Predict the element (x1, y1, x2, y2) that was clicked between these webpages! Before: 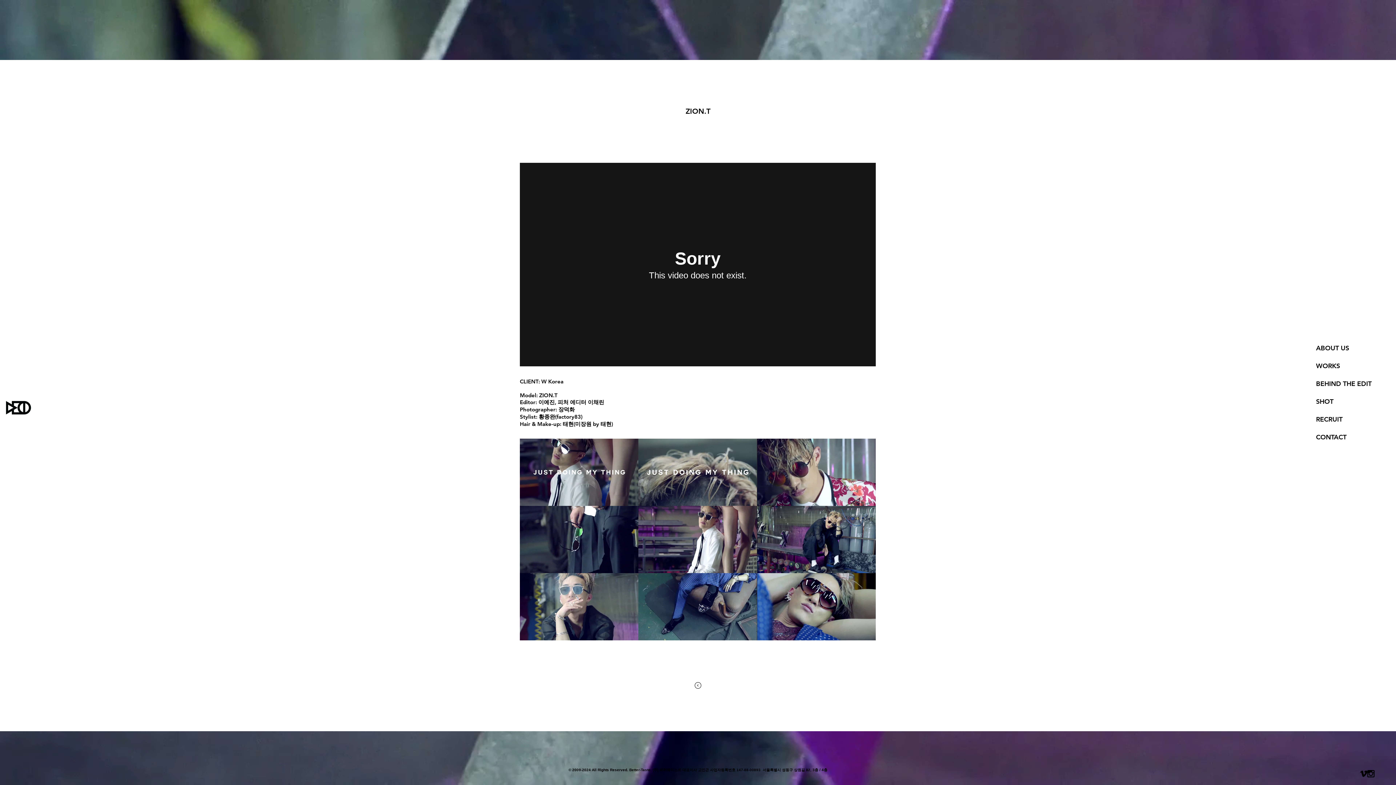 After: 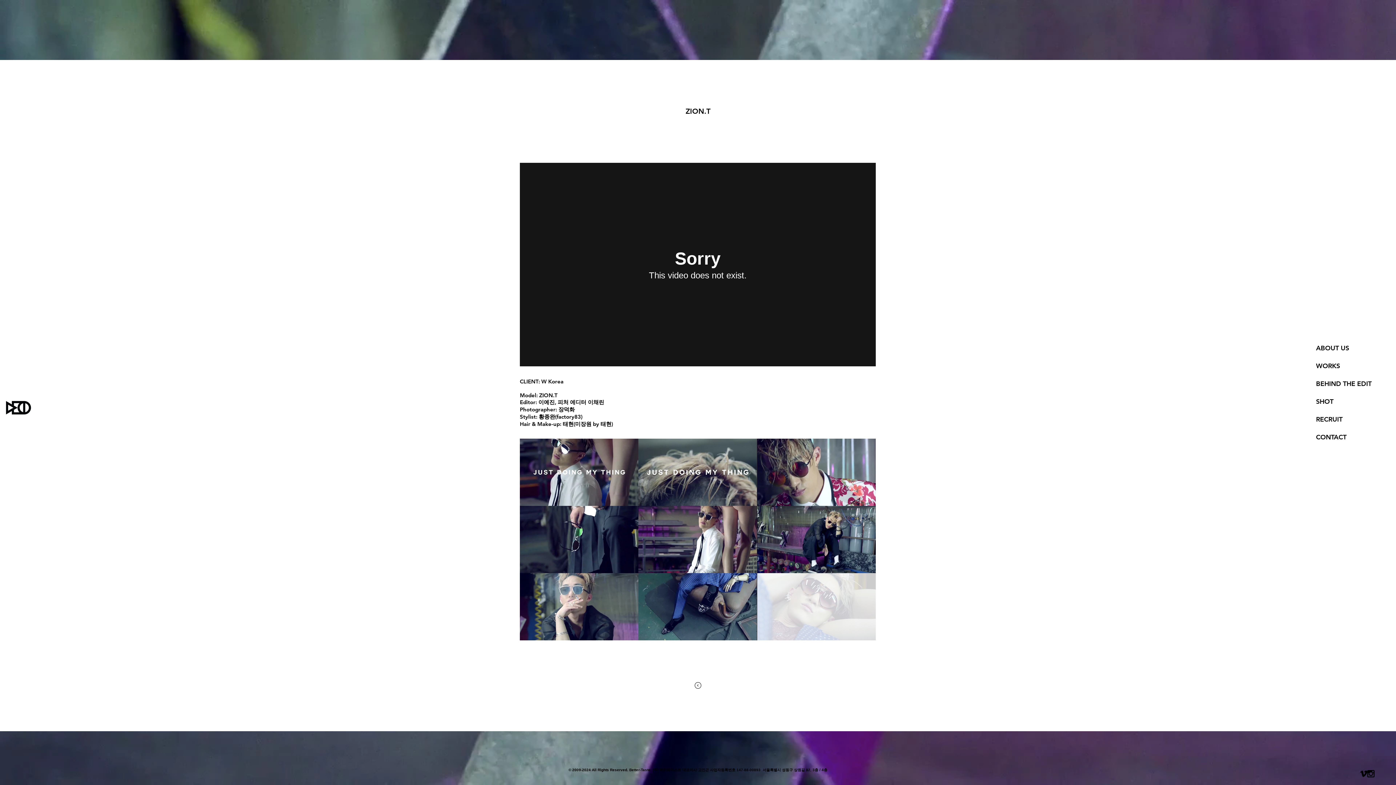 Action: bbox: (757, 573, 875, 640)